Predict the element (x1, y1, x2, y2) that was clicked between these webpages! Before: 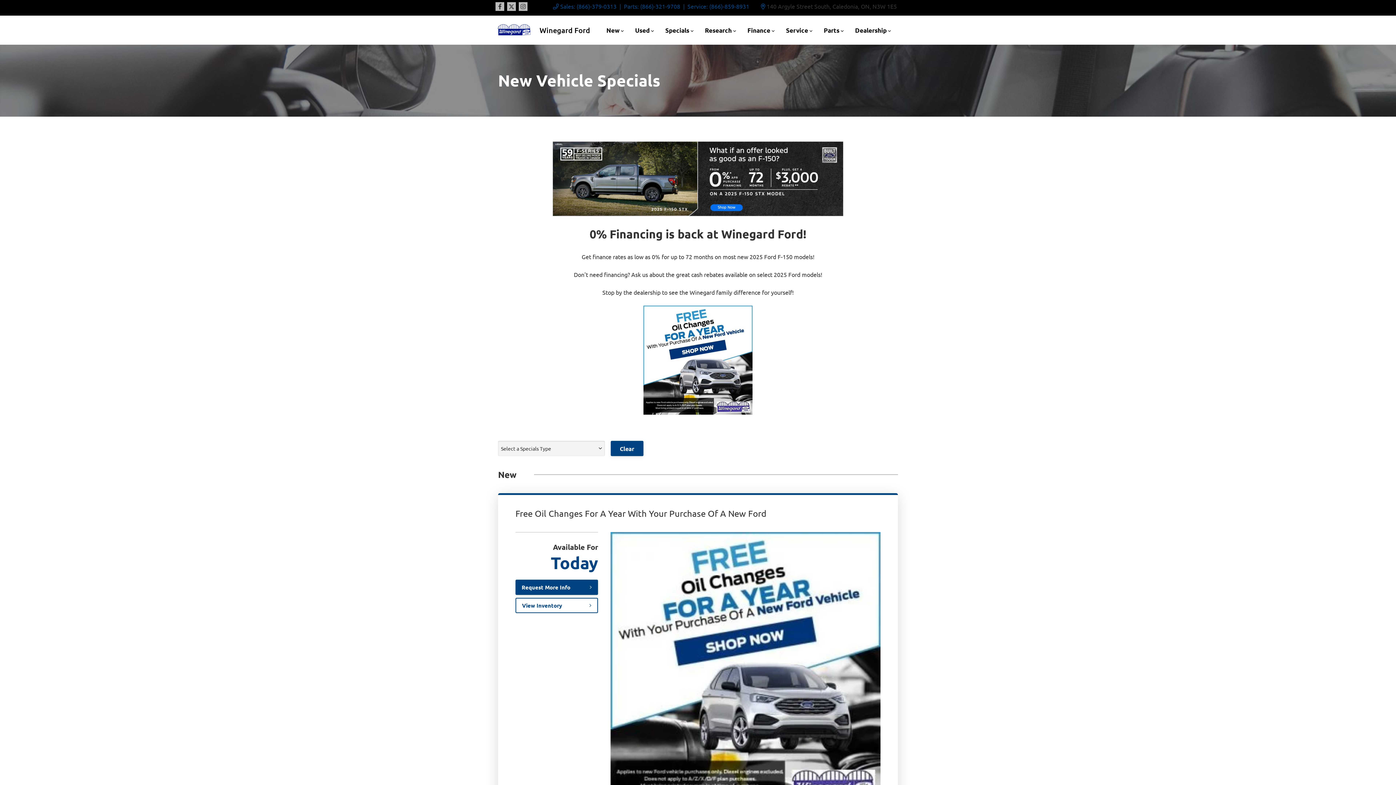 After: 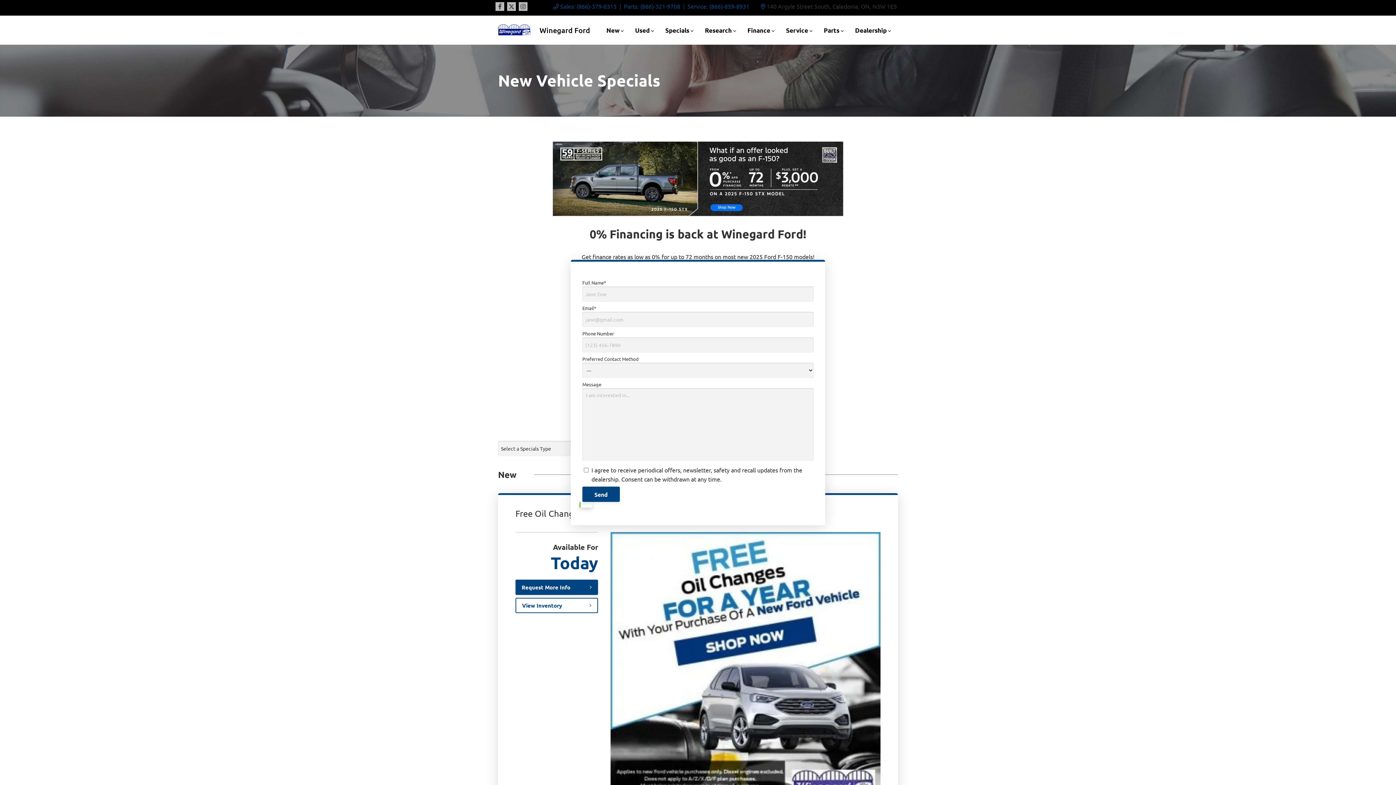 Action: label: Request More Info bbox: (515, 580, 598, 595)